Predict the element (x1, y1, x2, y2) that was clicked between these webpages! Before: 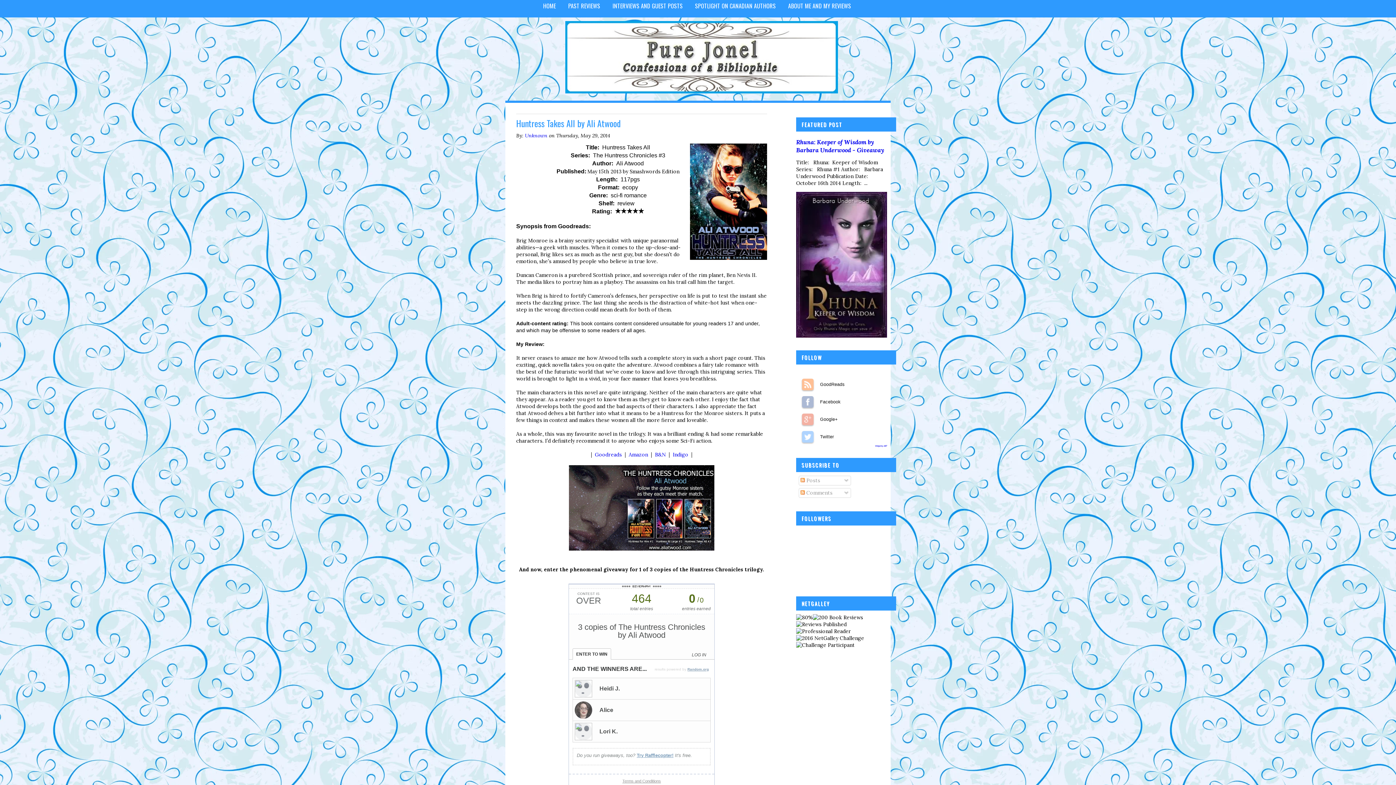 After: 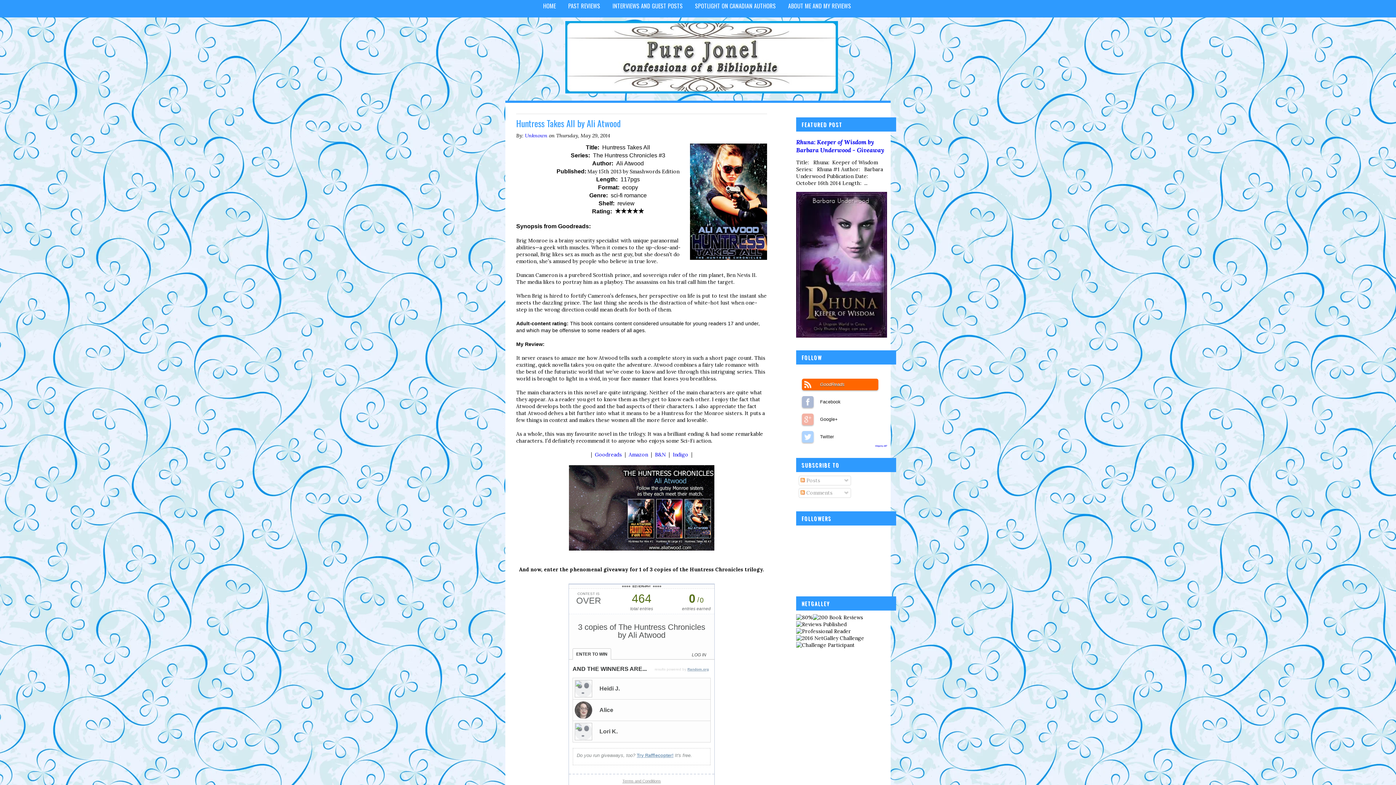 Action: label: GoodReads bbox: (802, 378, 813, 390)